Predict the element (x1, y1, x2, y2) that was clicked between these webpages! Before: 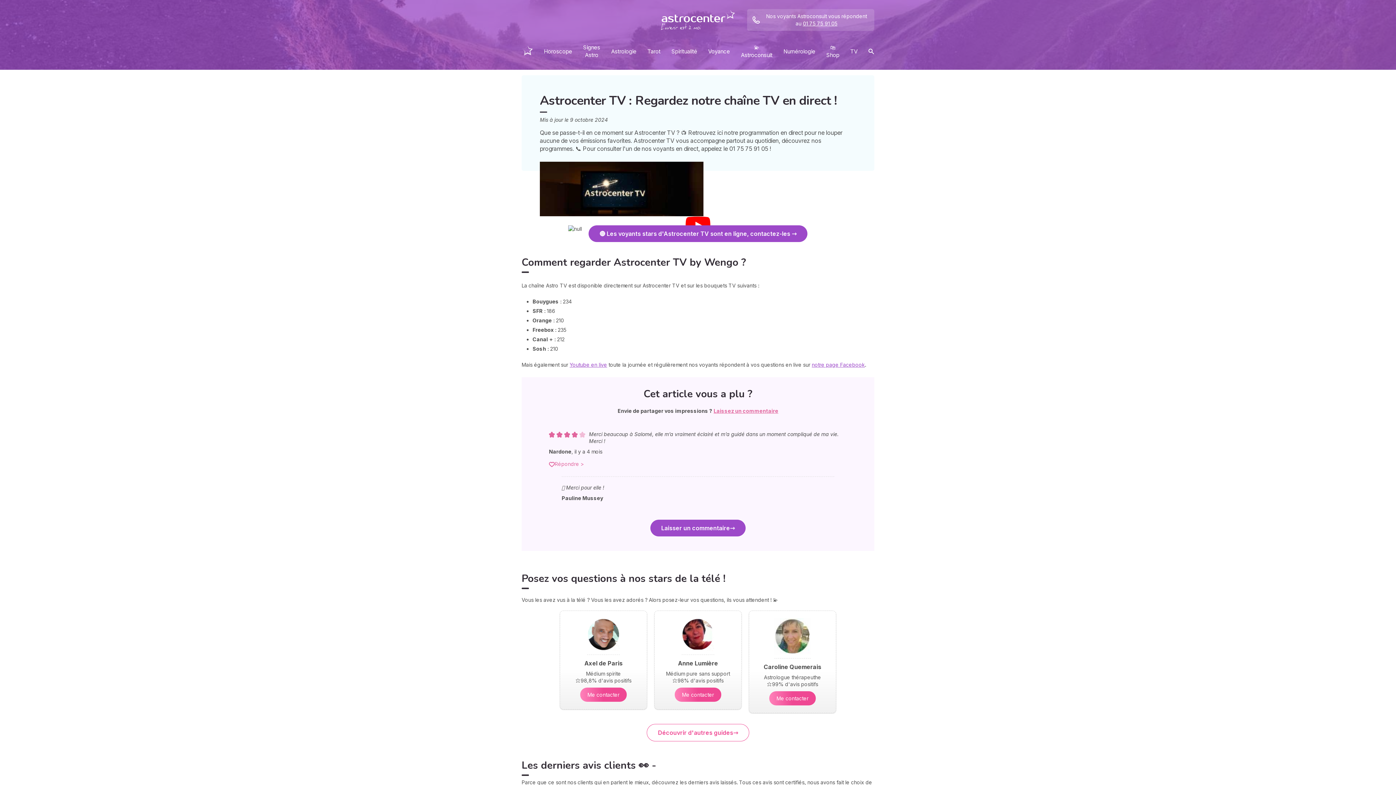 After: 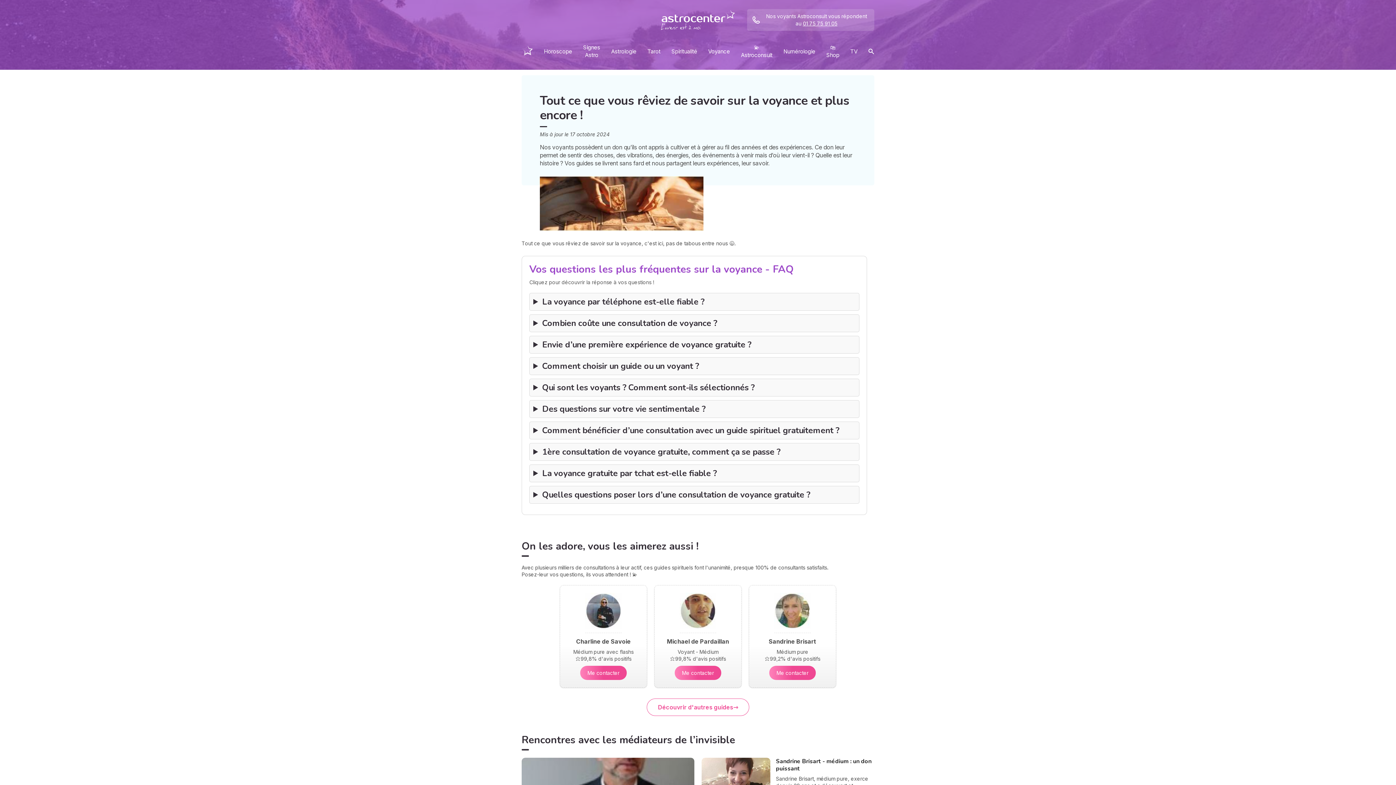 Action: bbox: (704, 43, 733, 58) label: Voyance